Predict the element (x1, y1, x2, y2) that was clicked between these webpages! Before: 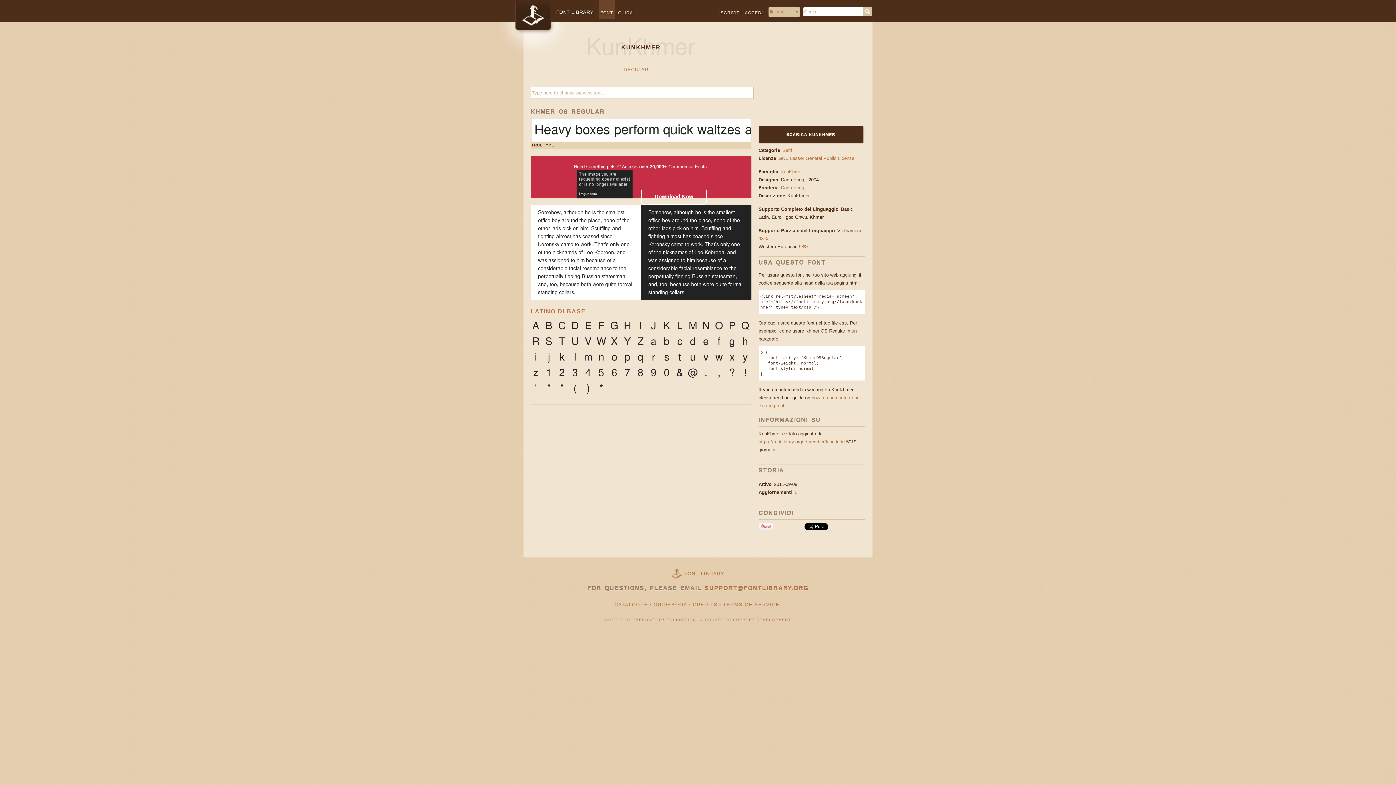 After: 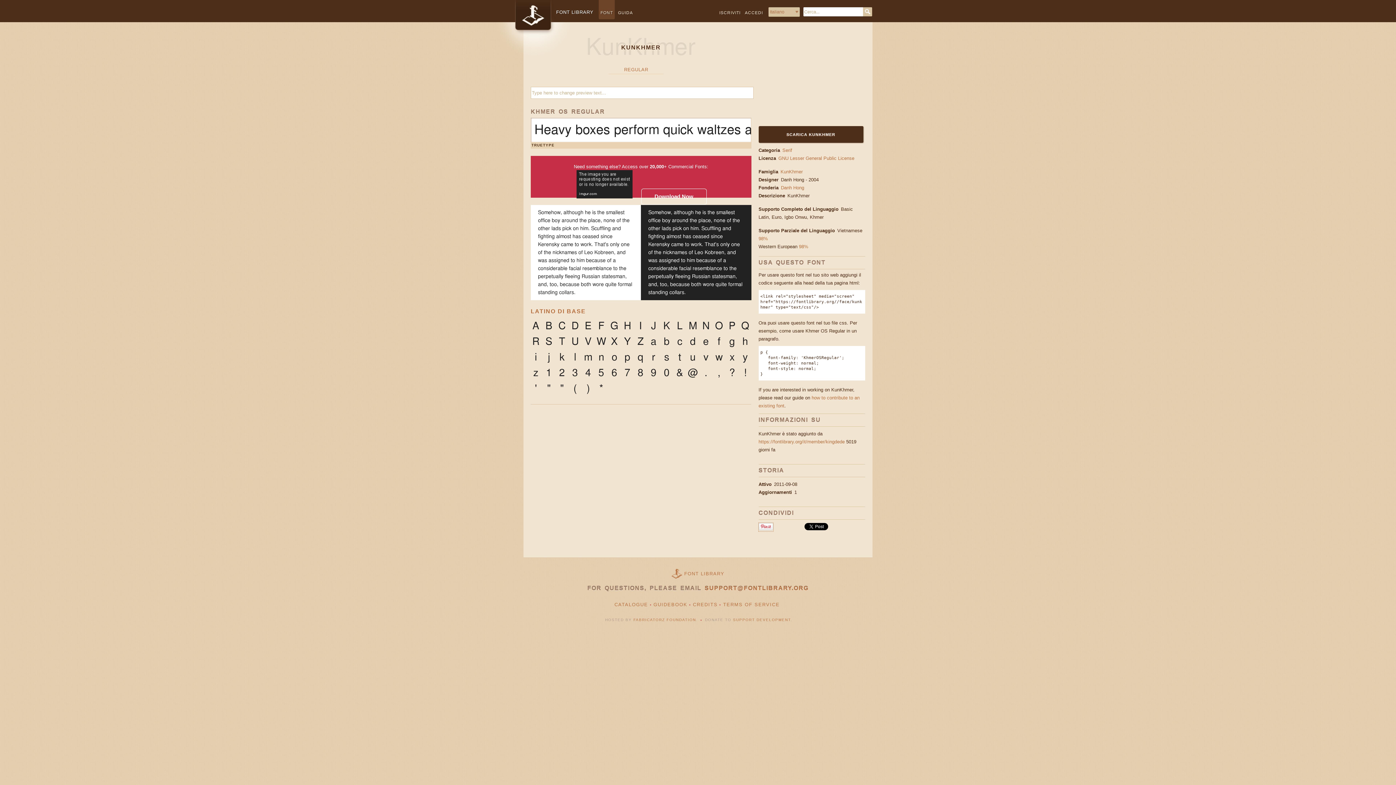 Action: bbox: (758, 526, 773, 531)